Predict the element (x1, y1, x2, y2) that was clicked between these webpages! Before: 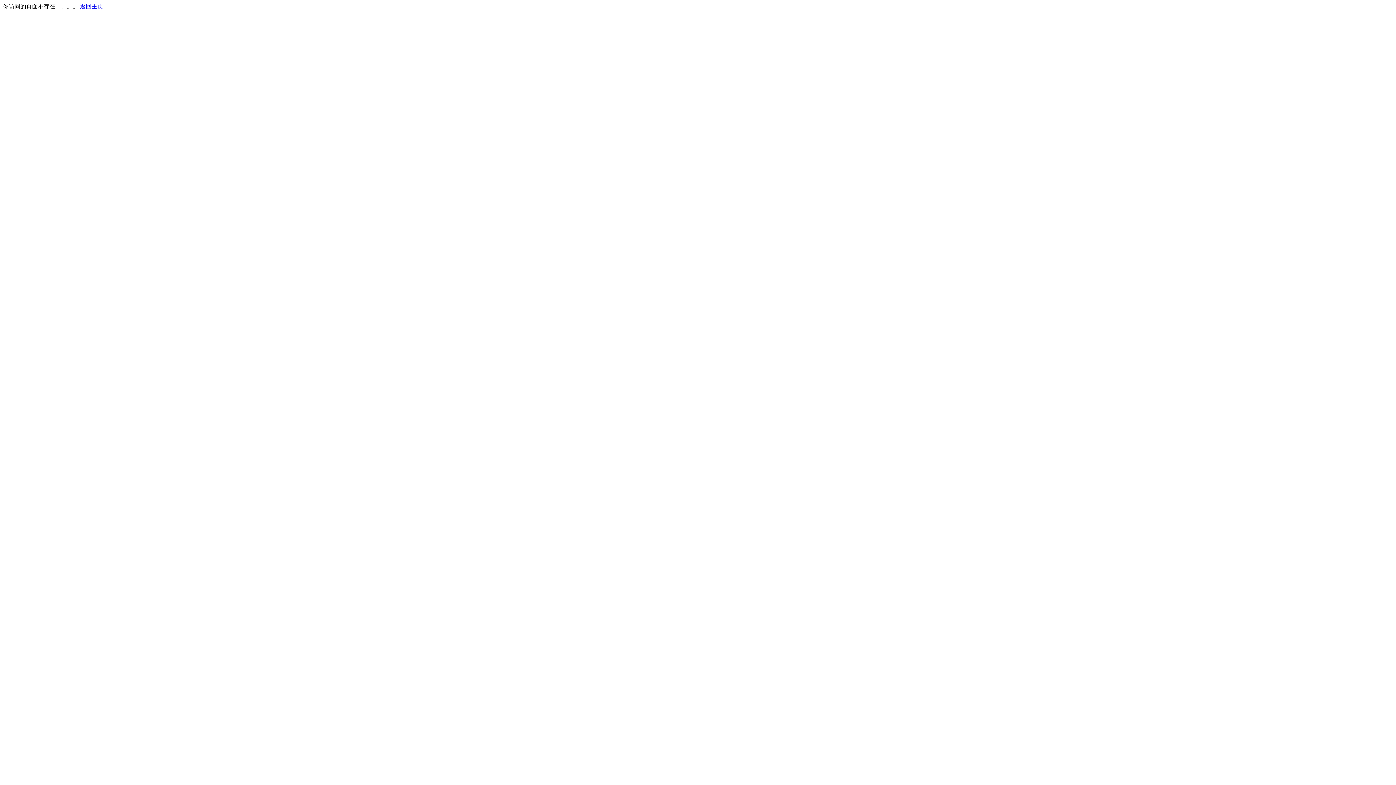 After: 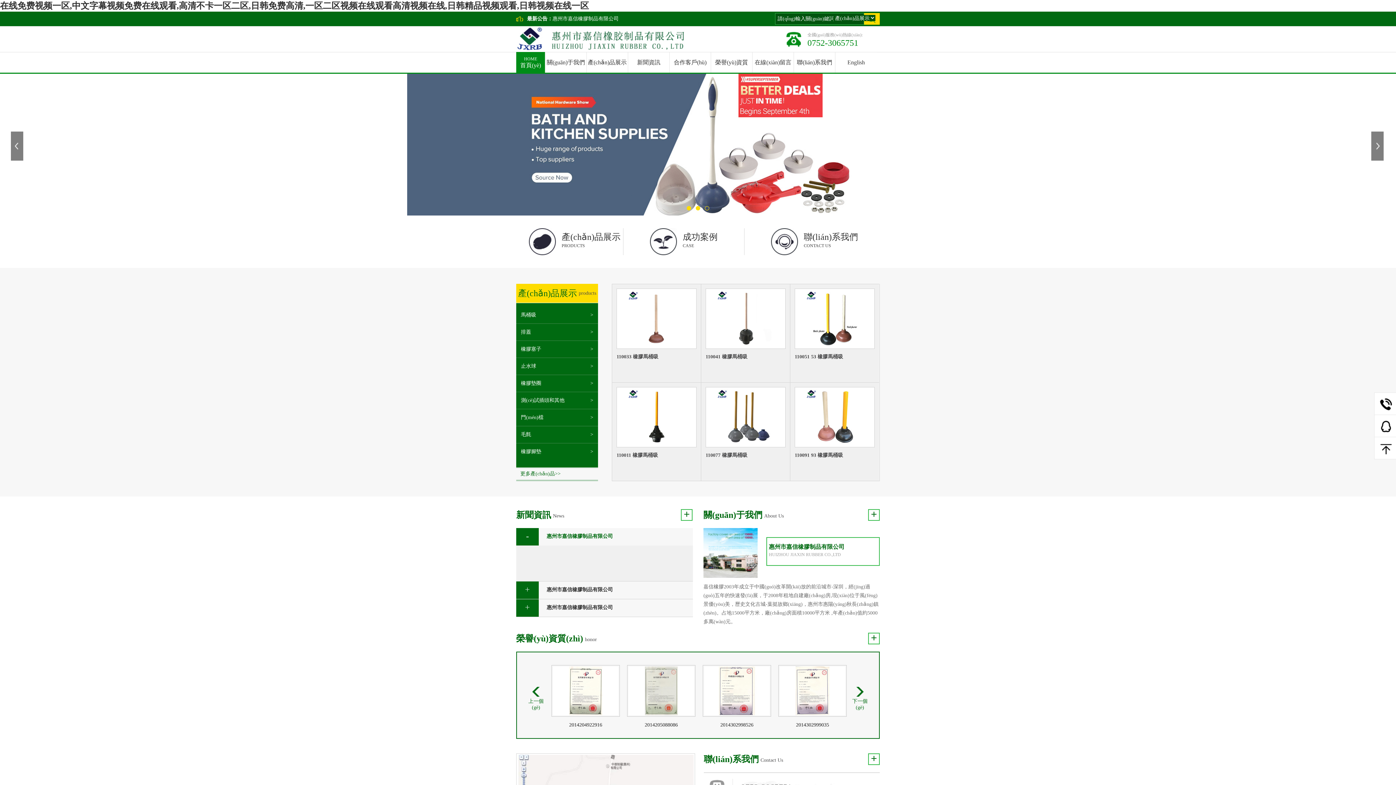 Action: label: 返回主页 bbox: (80, 3, 103, 9)